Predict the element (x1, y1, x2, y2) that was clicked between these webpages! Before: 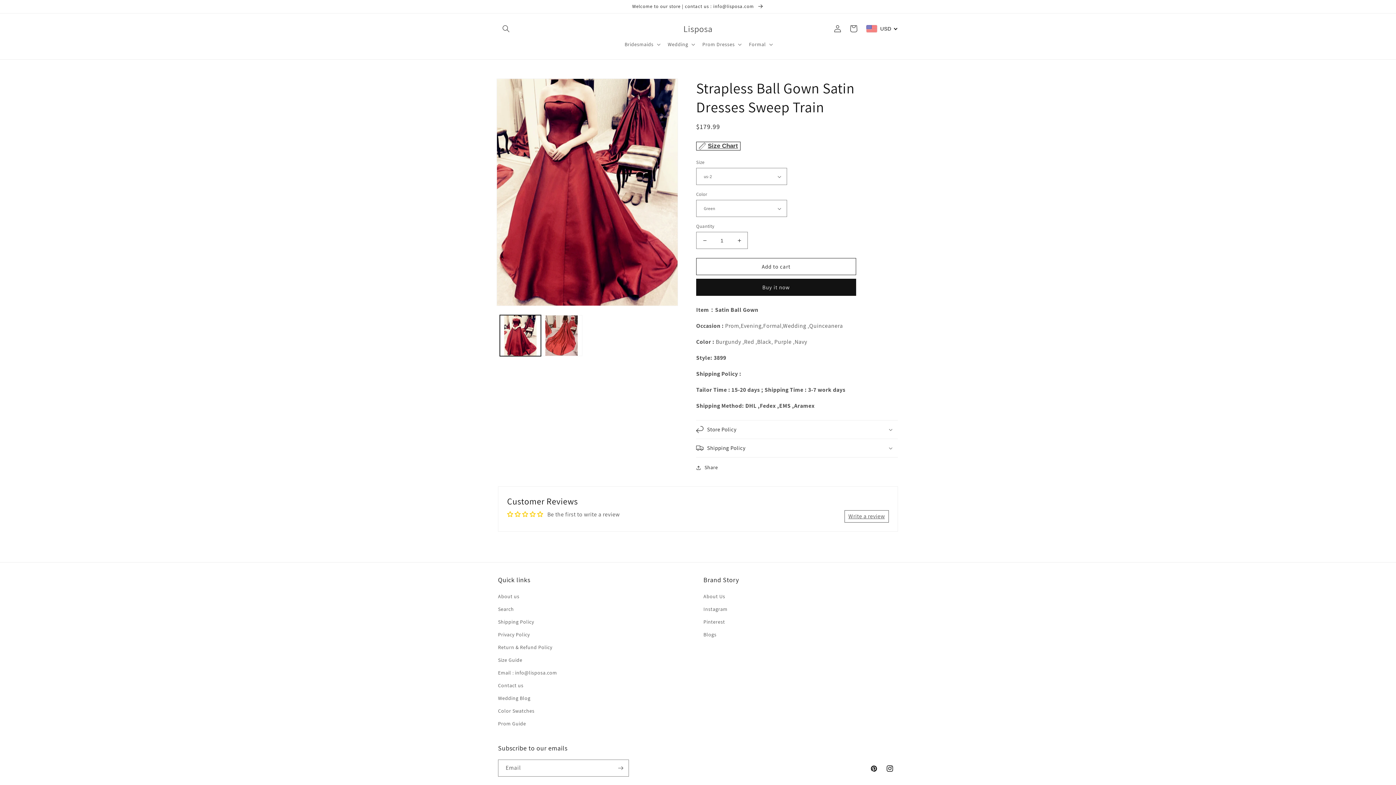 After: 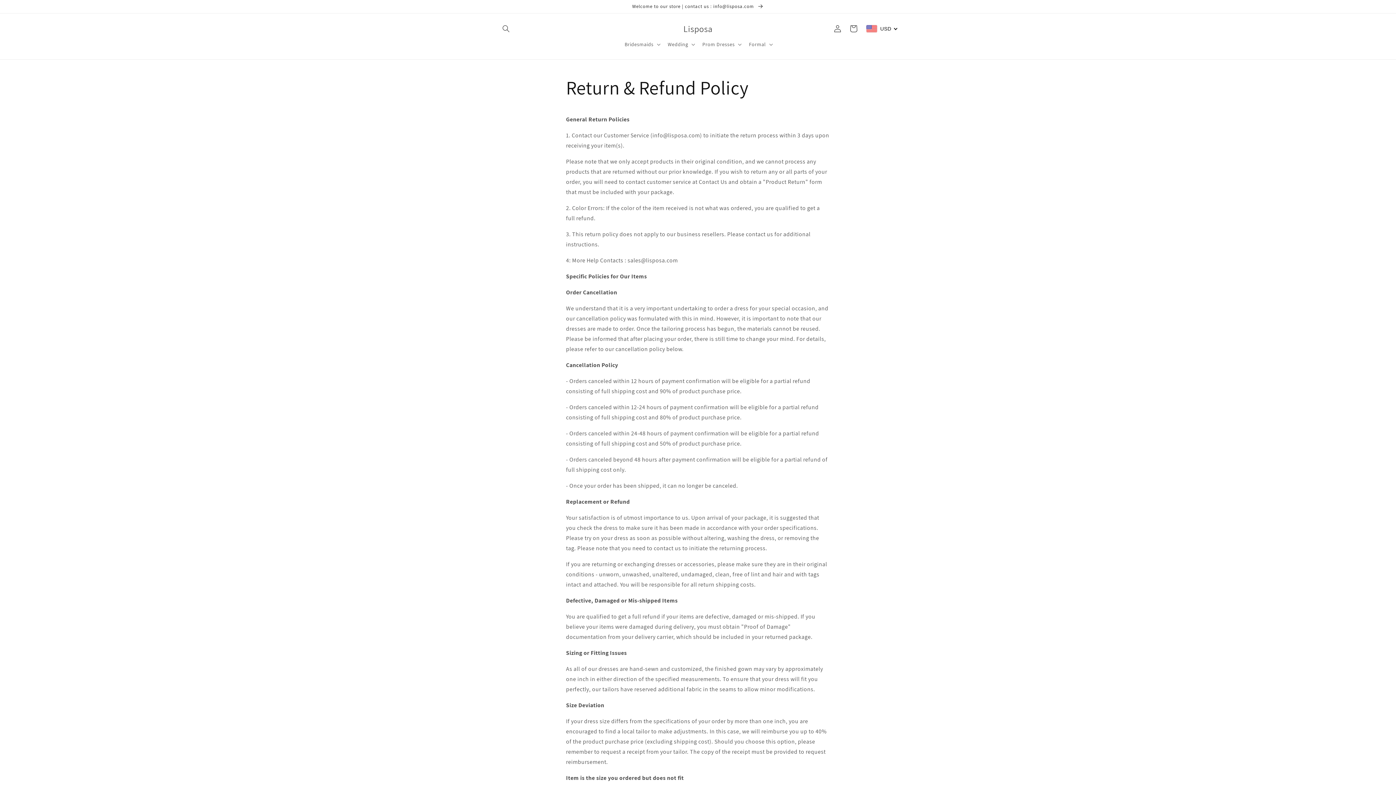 Action: label: Return & Refund Policy bbox: (498, 641, 552, 654)